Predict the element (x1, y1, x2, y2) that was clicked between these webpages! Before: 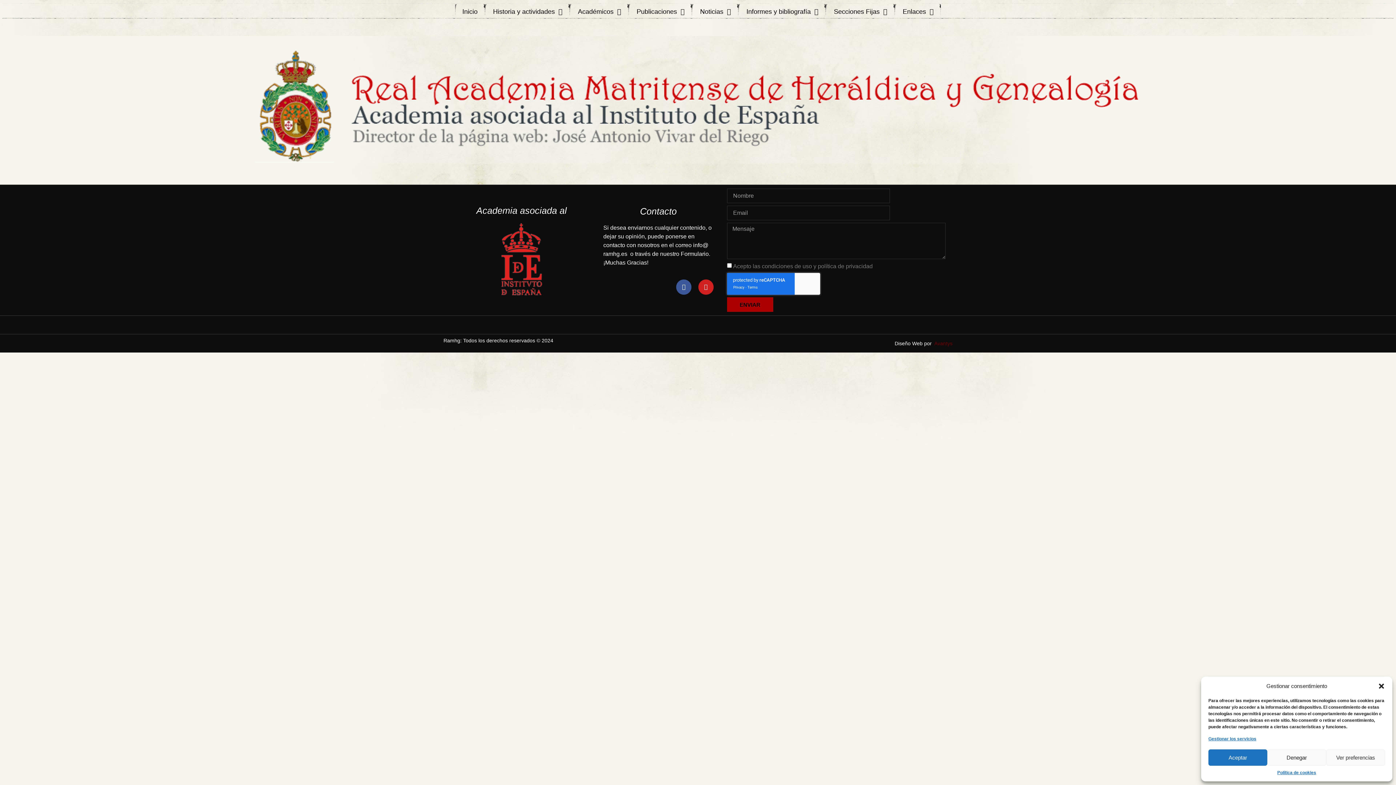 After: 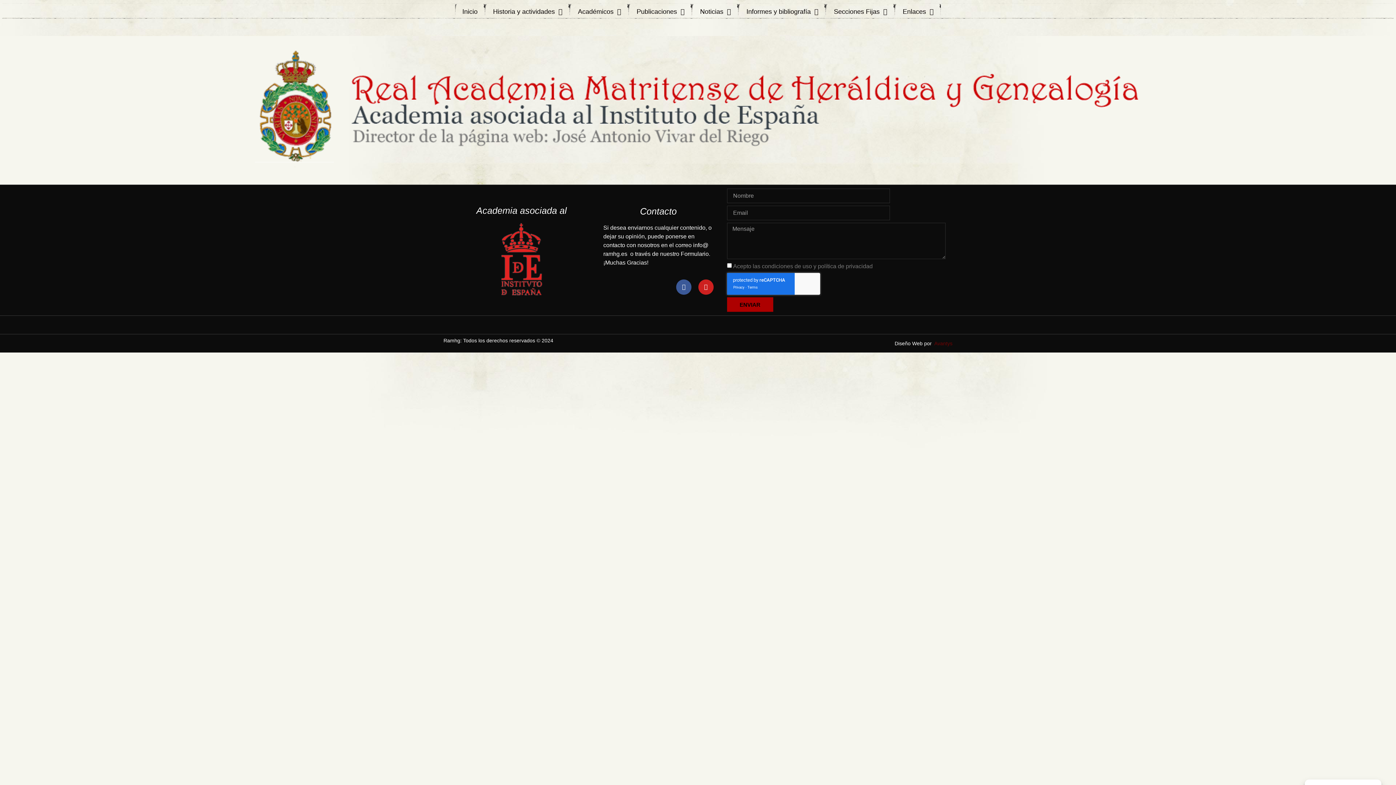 Action: bbox: (1267, 749, 1326, 766) label: Denegar